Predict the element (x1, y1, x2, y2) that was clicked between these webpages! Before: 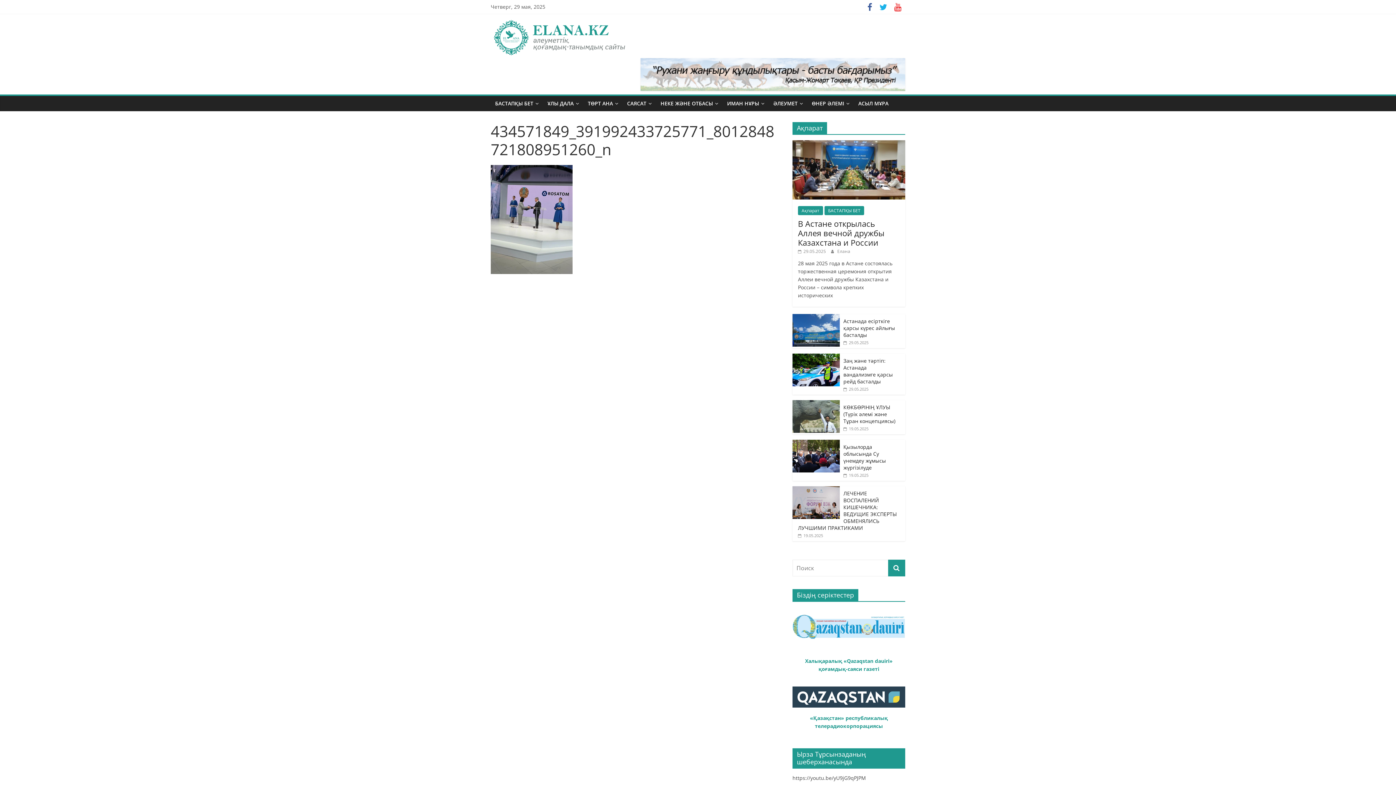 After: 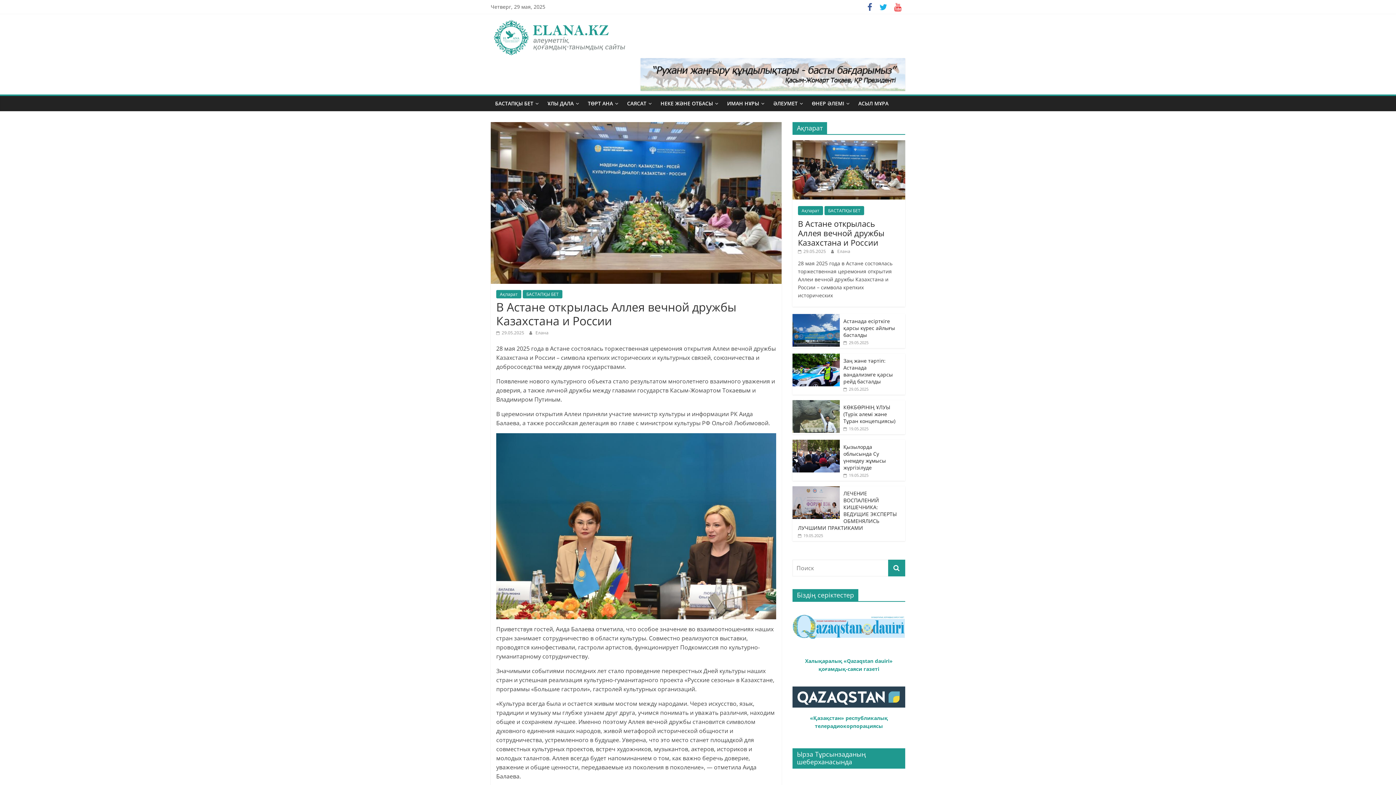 Action: label: В Астане открылась Аллея вечной дружбы Казахстана и России bbox: (798, 218, 884, 247)